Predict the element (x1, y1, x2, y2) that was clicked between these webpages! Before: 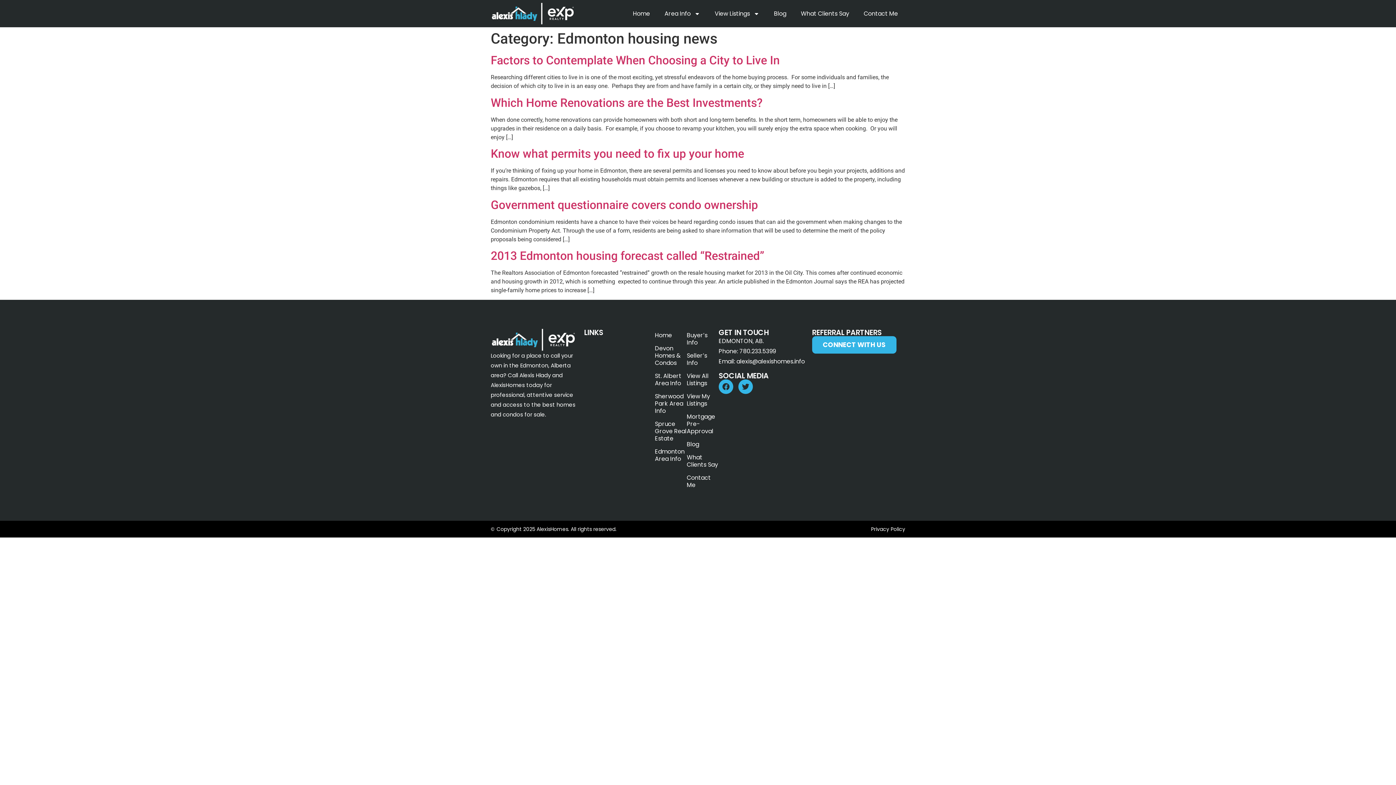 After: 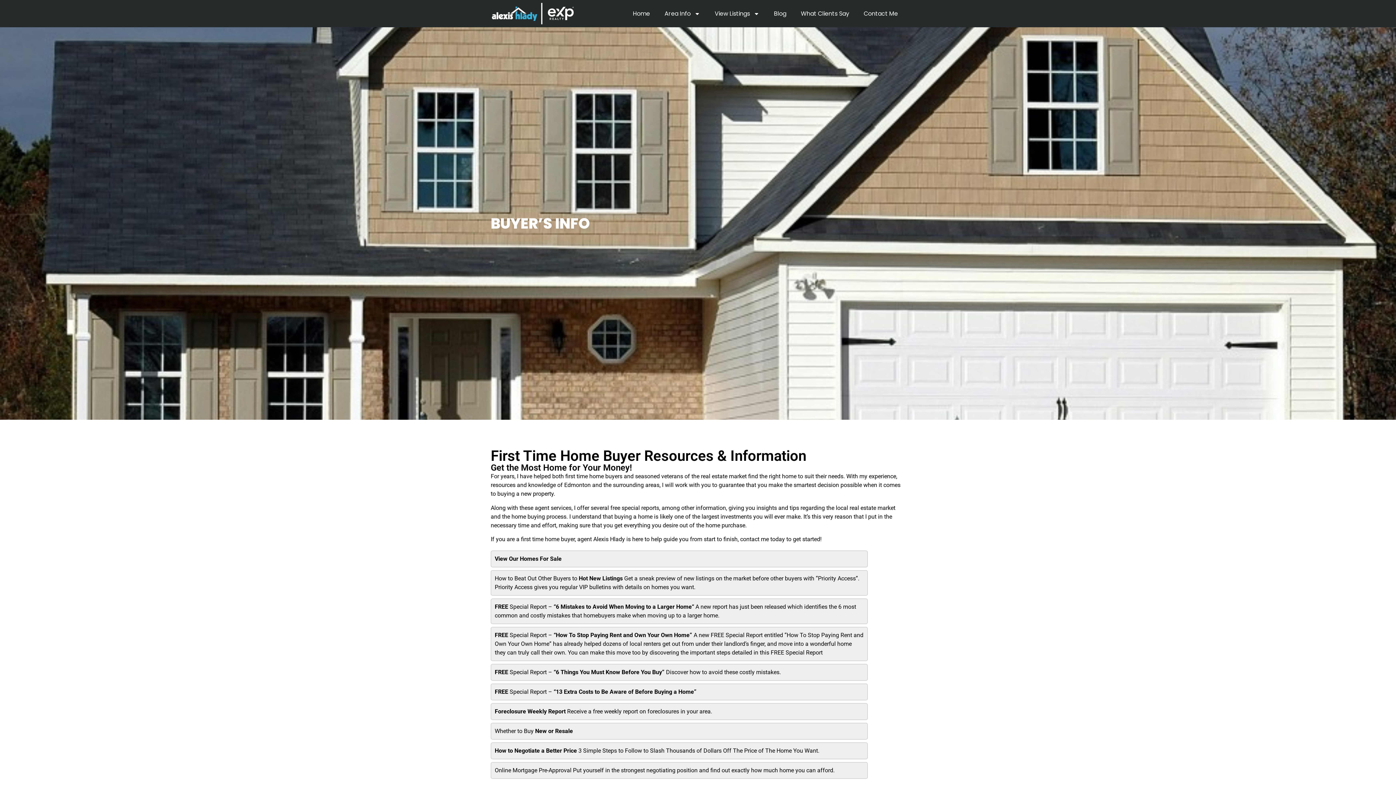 Action: label: Buyer’s Info bbox: (687, 329, 718, 349)